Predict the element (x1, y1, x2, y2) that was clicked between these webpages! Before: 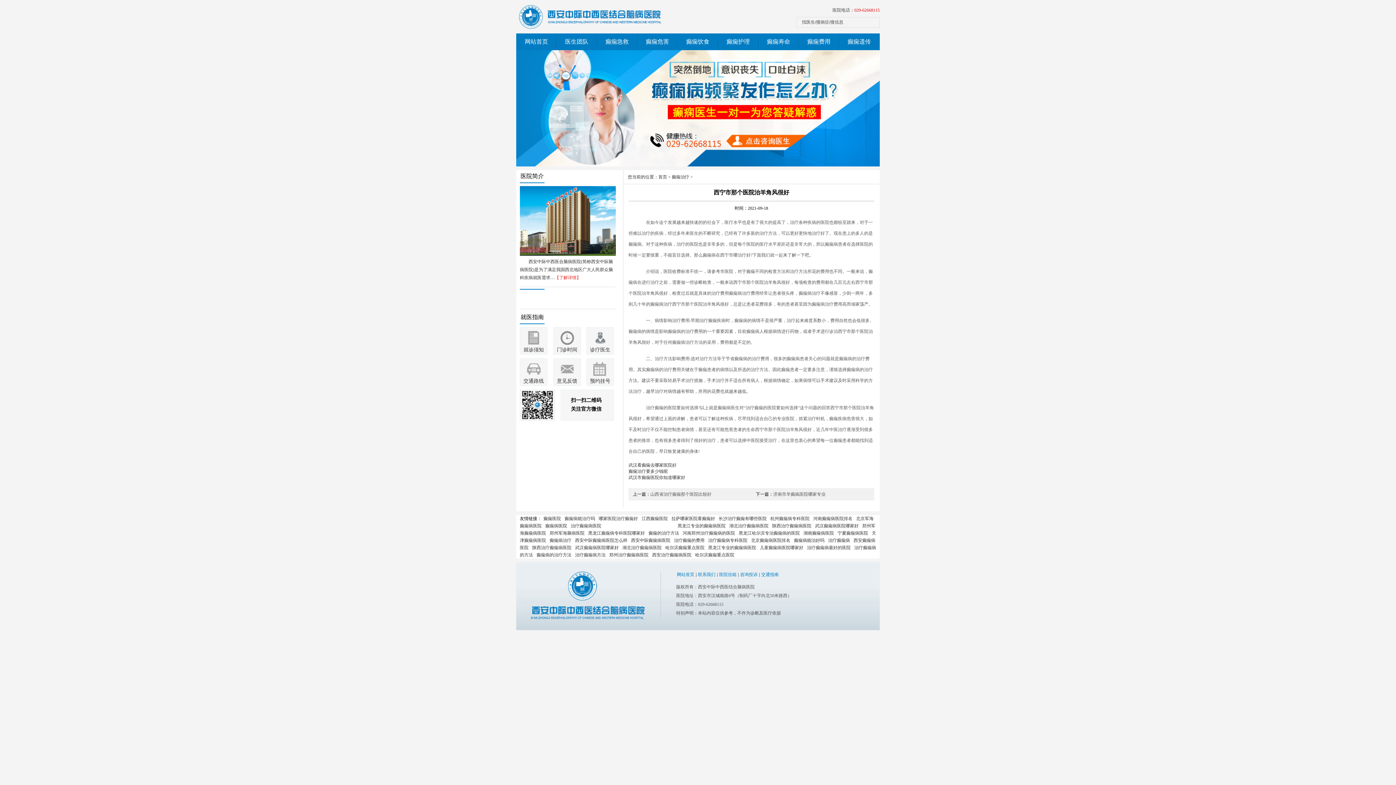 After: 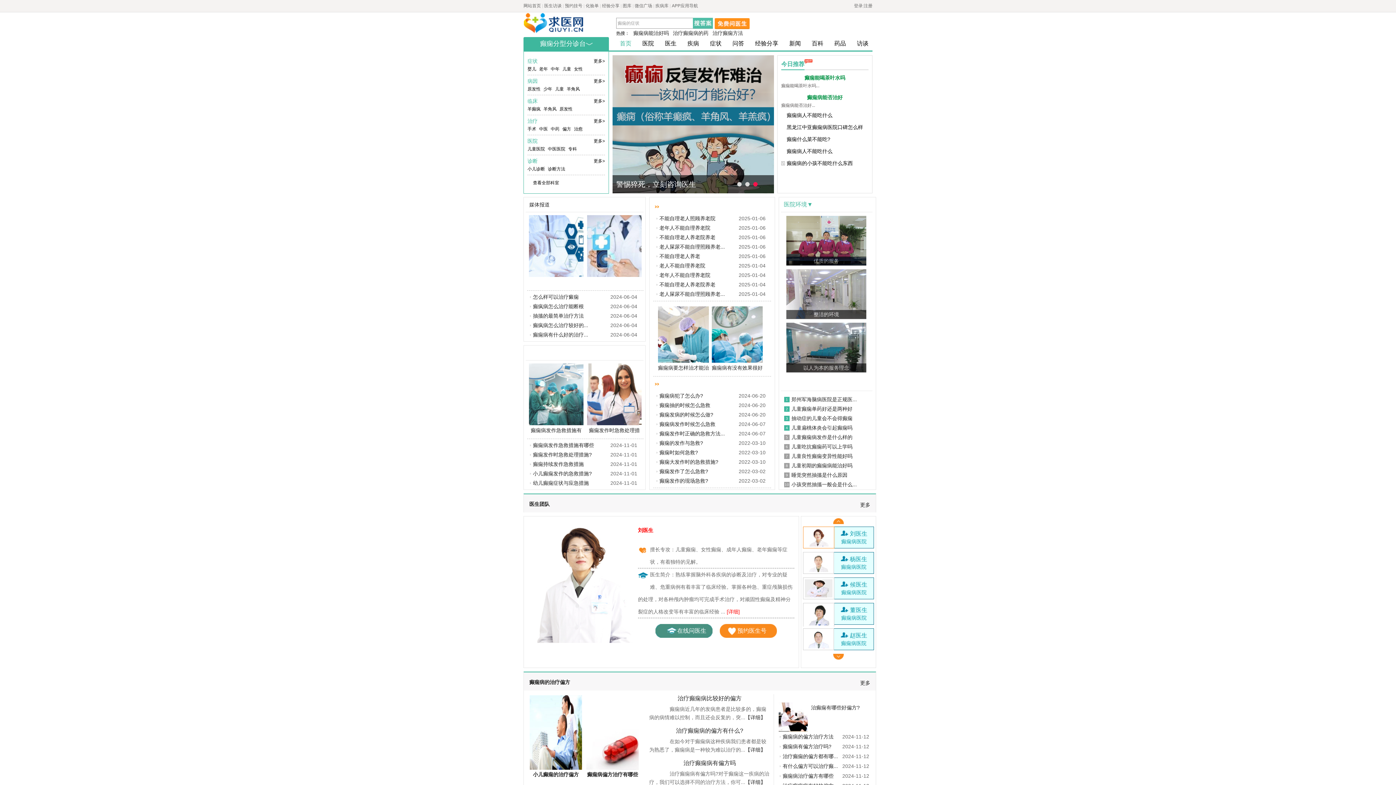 Action: bbox: (536, 552, 571, 557) label: 癫痫病的治疗方法